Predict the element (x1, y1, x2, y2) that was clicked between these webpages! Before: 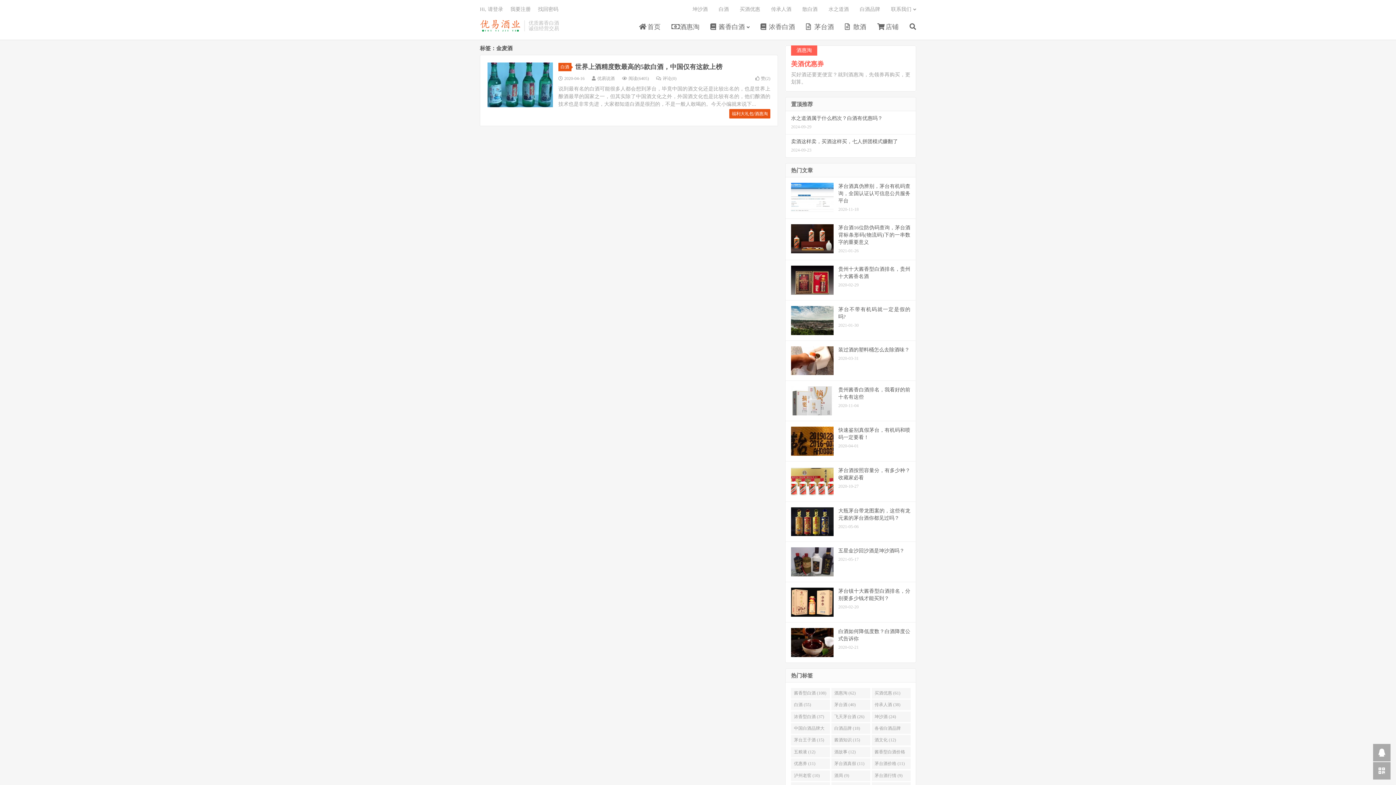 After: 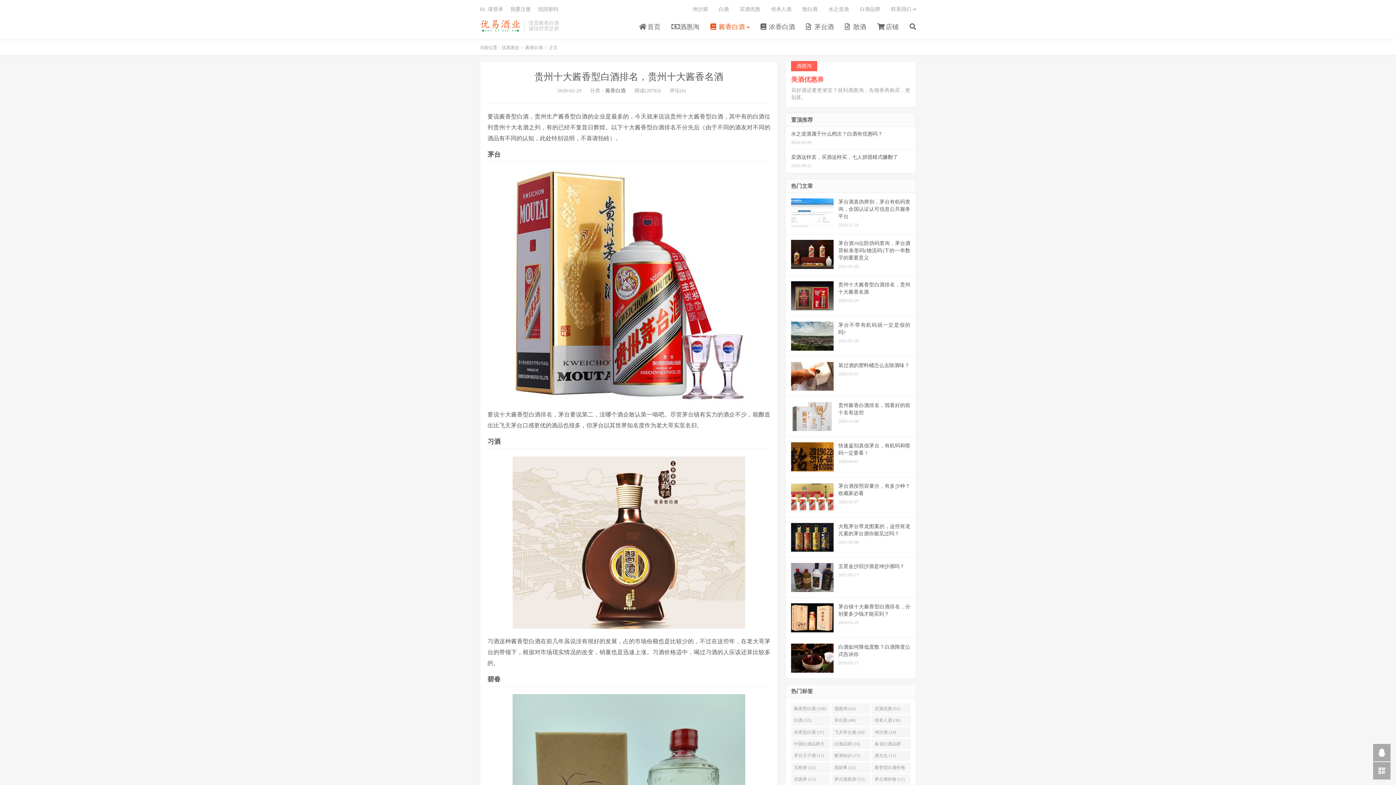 Action: label: 贵州十大酱香型白酒排名，贵州十大酱香名酒
2020-02-29 bbox: (785, 260, 916, 300)